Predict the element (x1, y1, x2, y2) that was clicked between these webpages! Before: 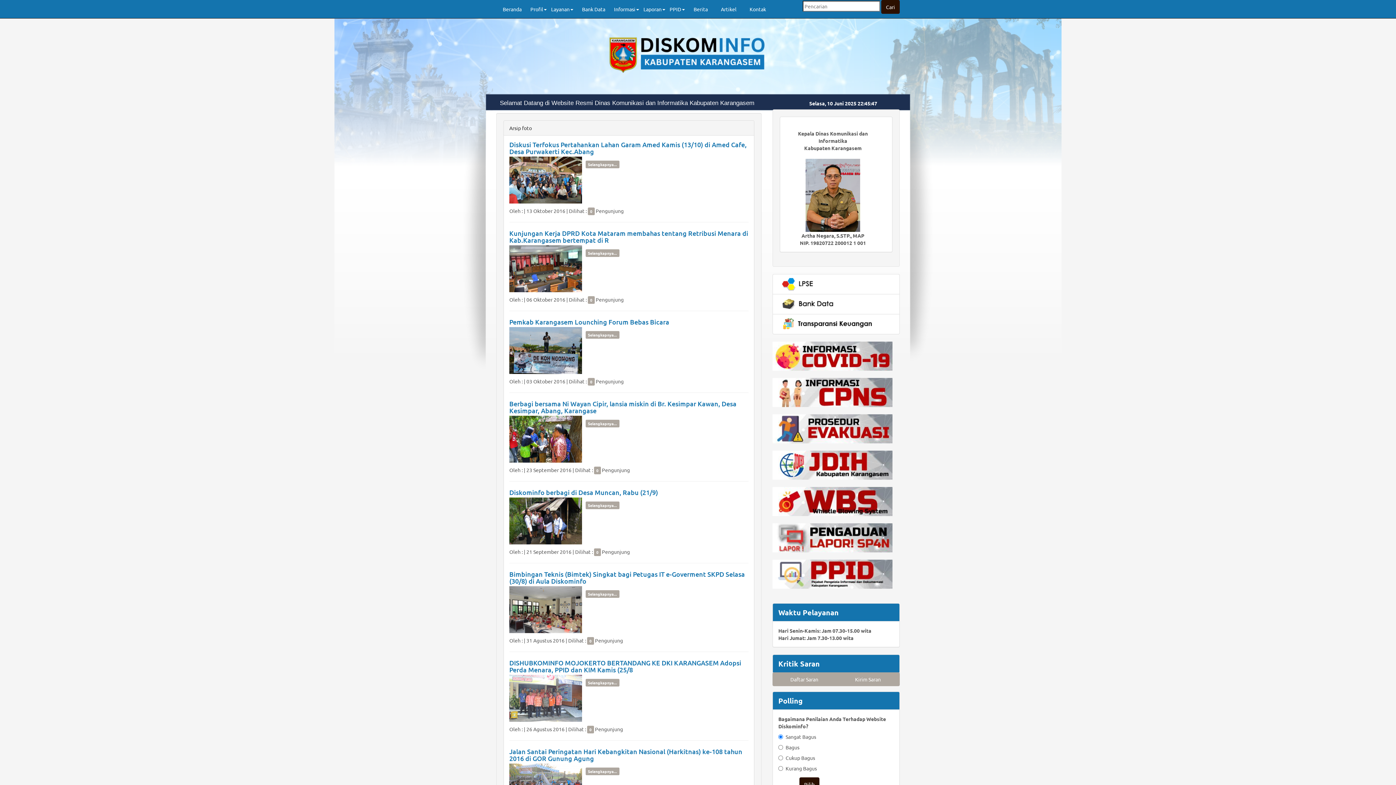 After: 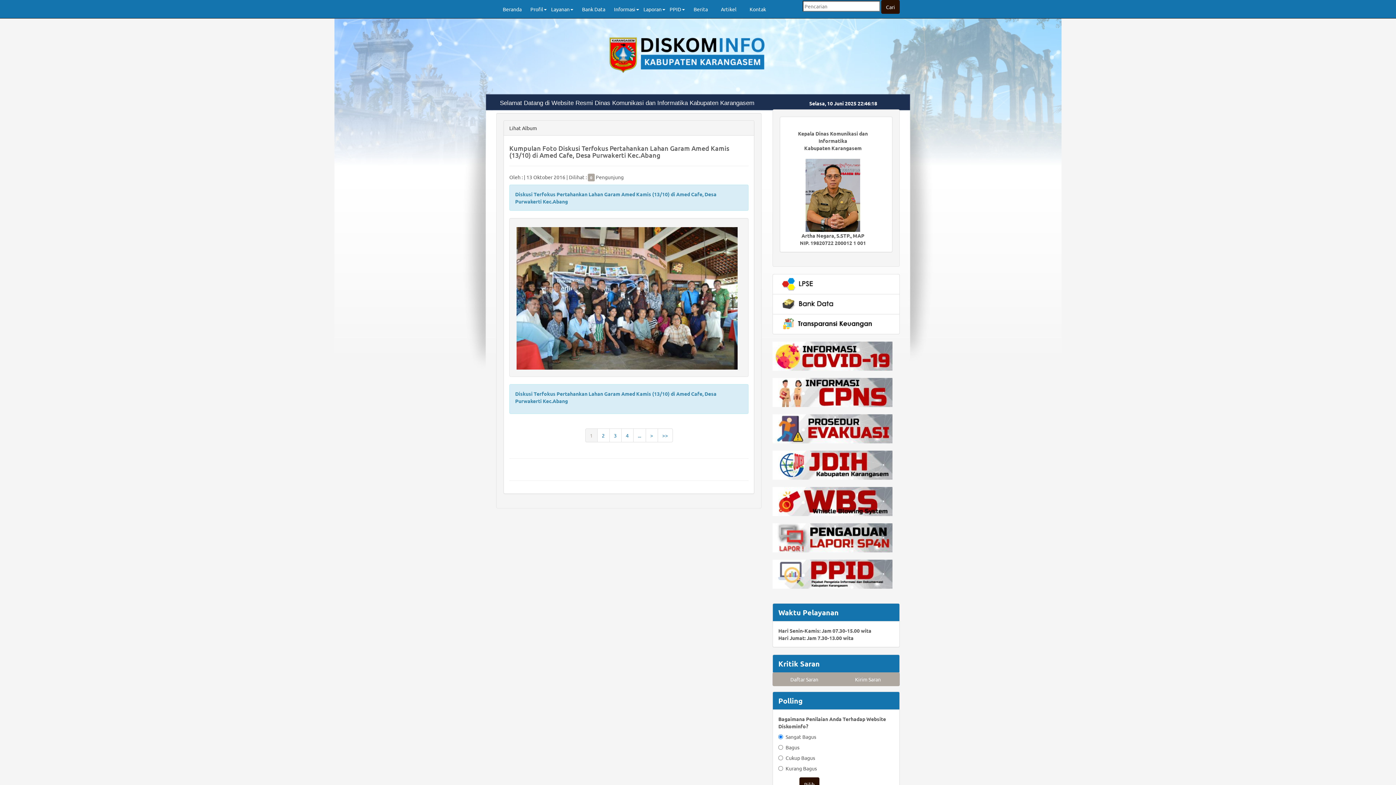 Action: bbox: (509, 141, 748, 154) label: Diskusi Terfokus Pertahankan Lahan Garam Amed Kamis (13/10) di Amed Cafe, Desa Purwakerti Kec.Abang